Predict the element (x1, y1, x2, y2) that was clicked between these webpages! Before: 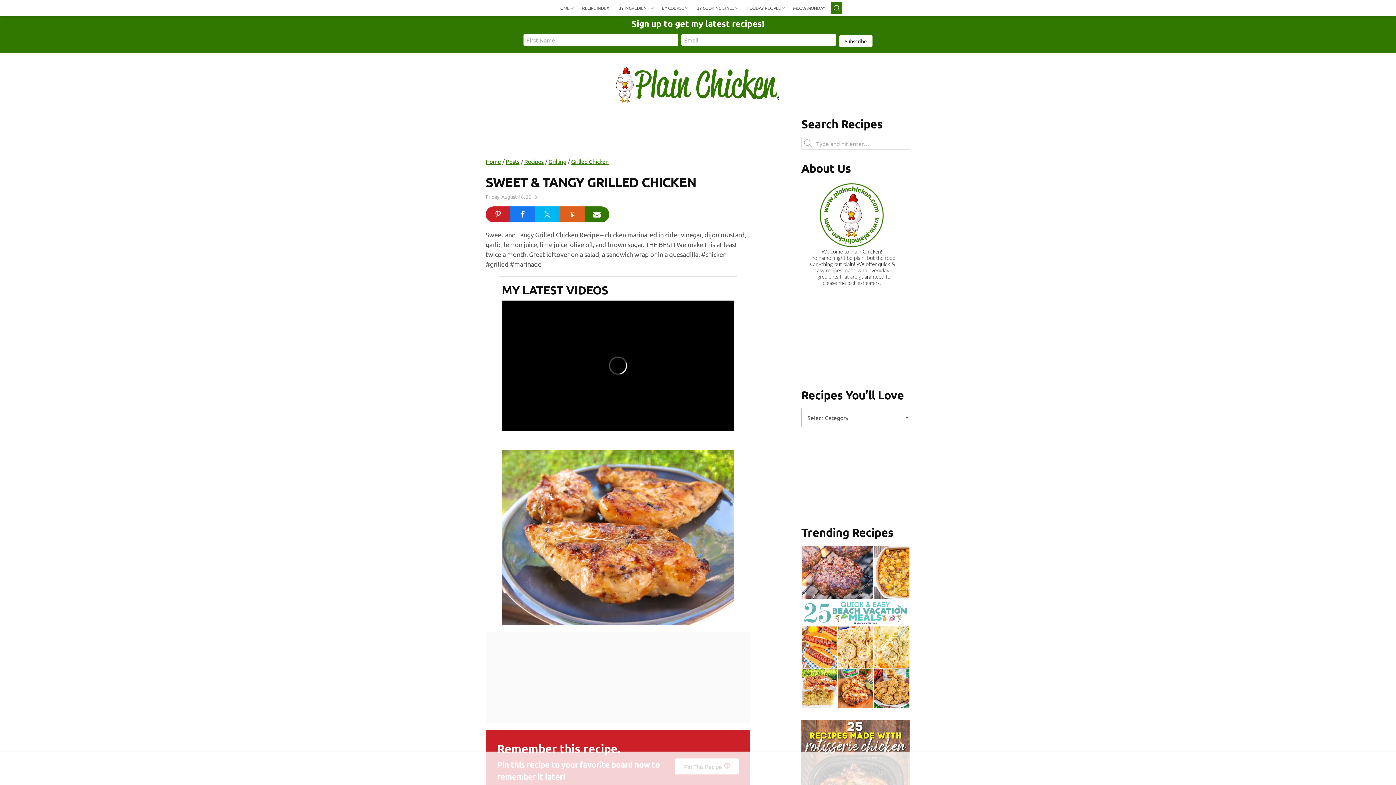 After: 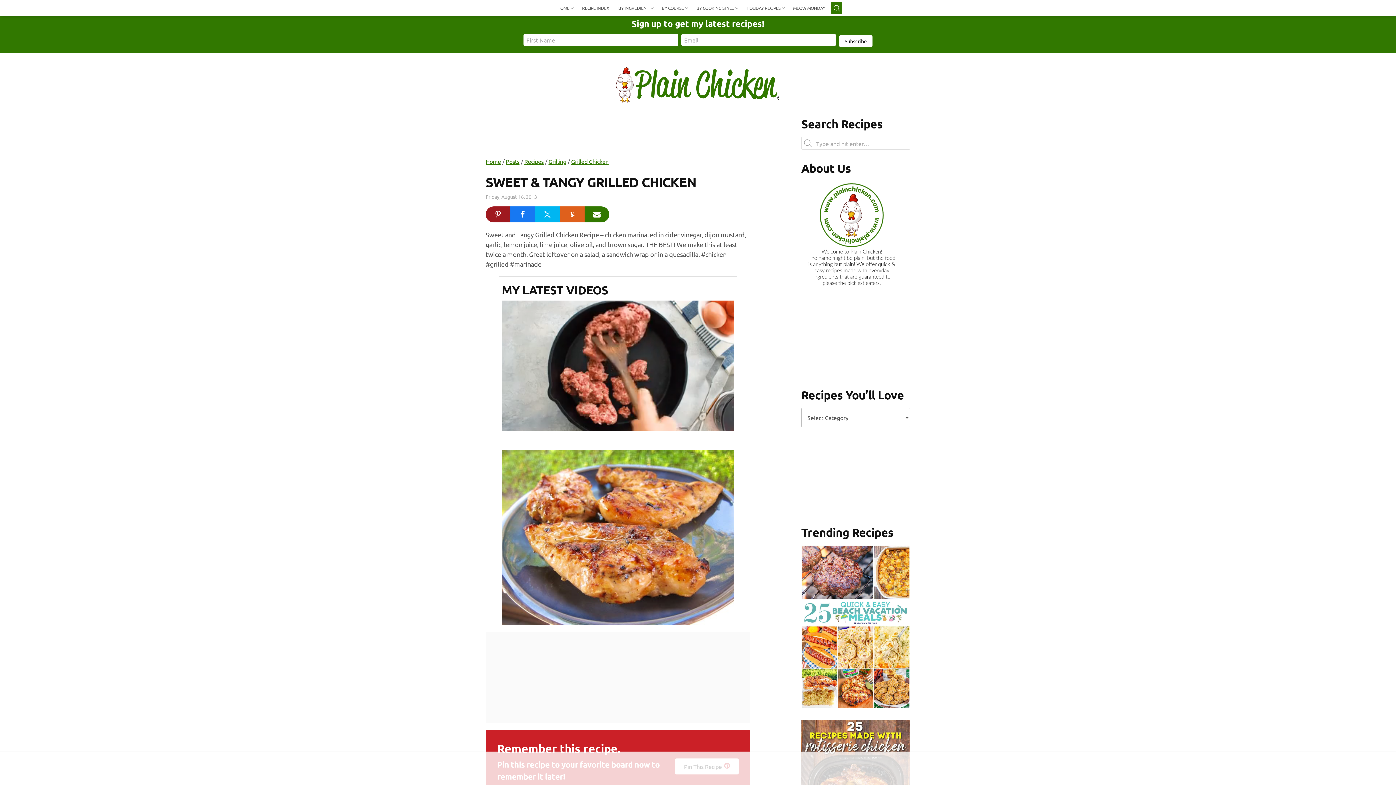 Action: bbox: (485, 206, 510, 222)